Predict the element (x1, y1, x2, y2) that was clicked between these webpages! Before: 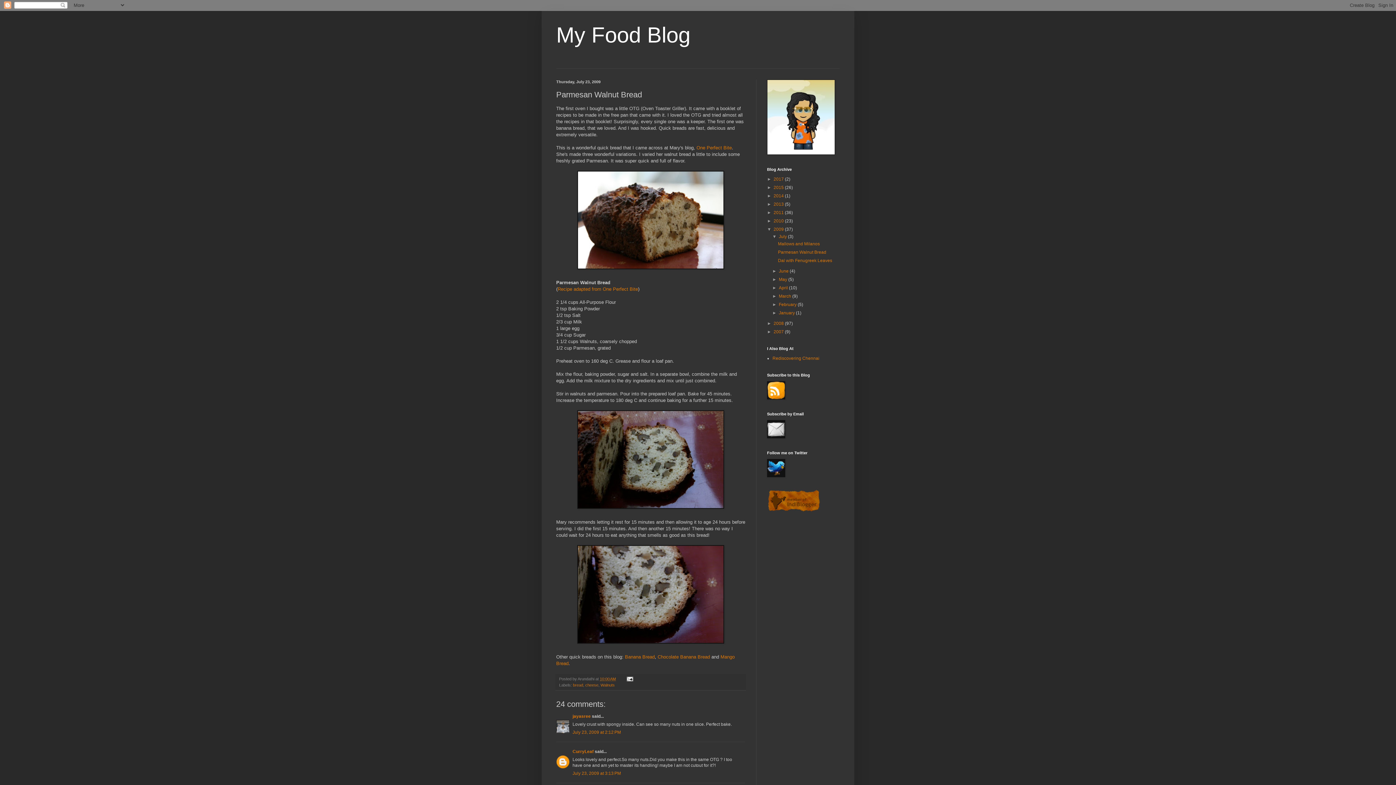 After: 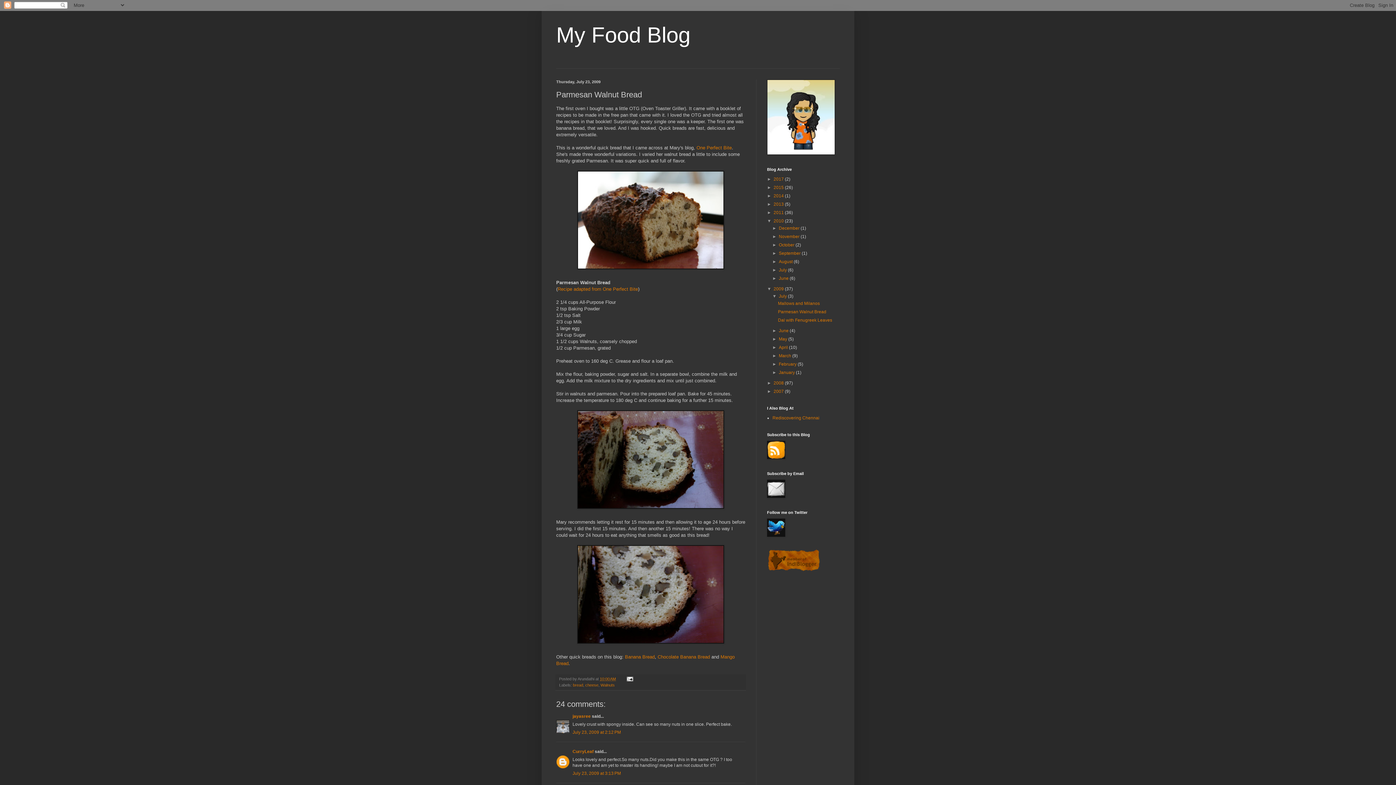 Action: bbox: (767, 218, 773, 223) label: ►  